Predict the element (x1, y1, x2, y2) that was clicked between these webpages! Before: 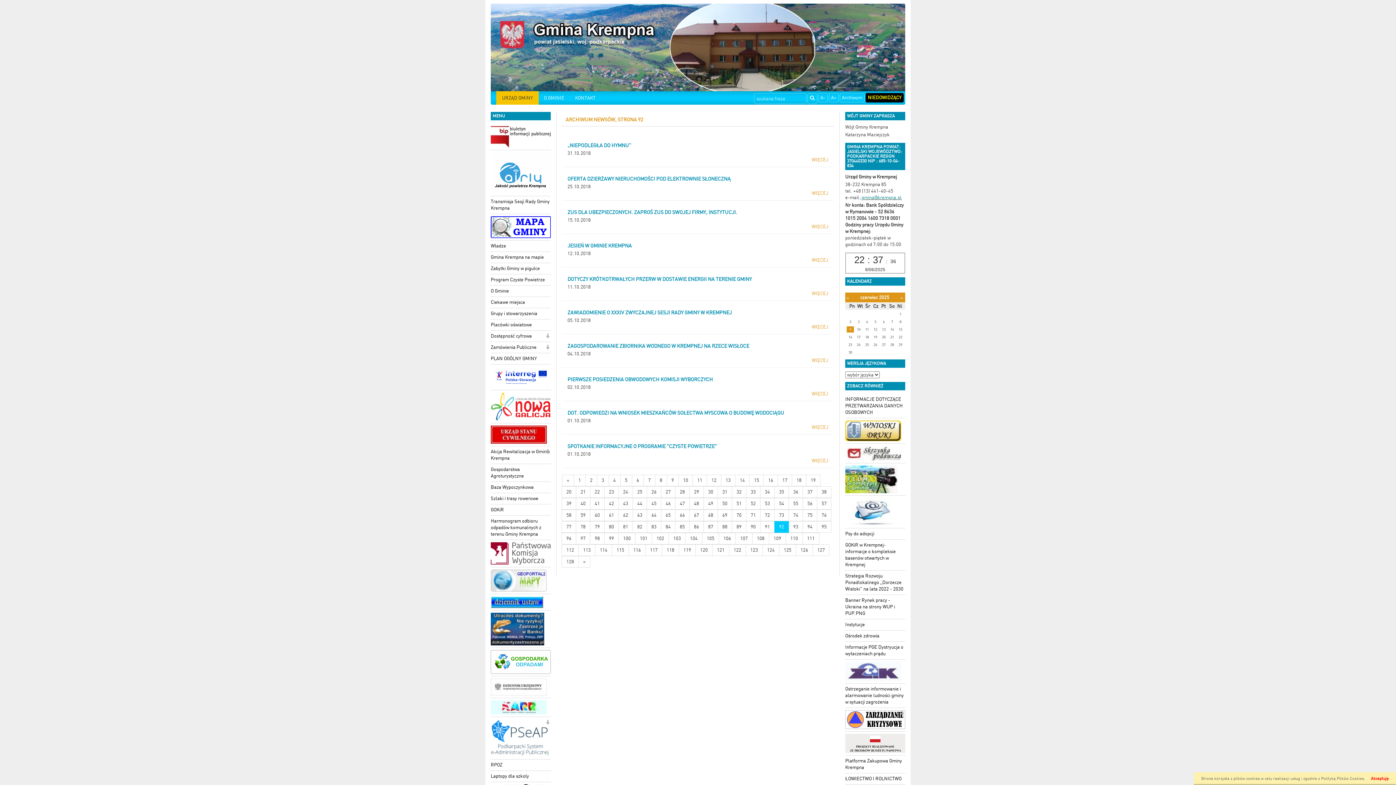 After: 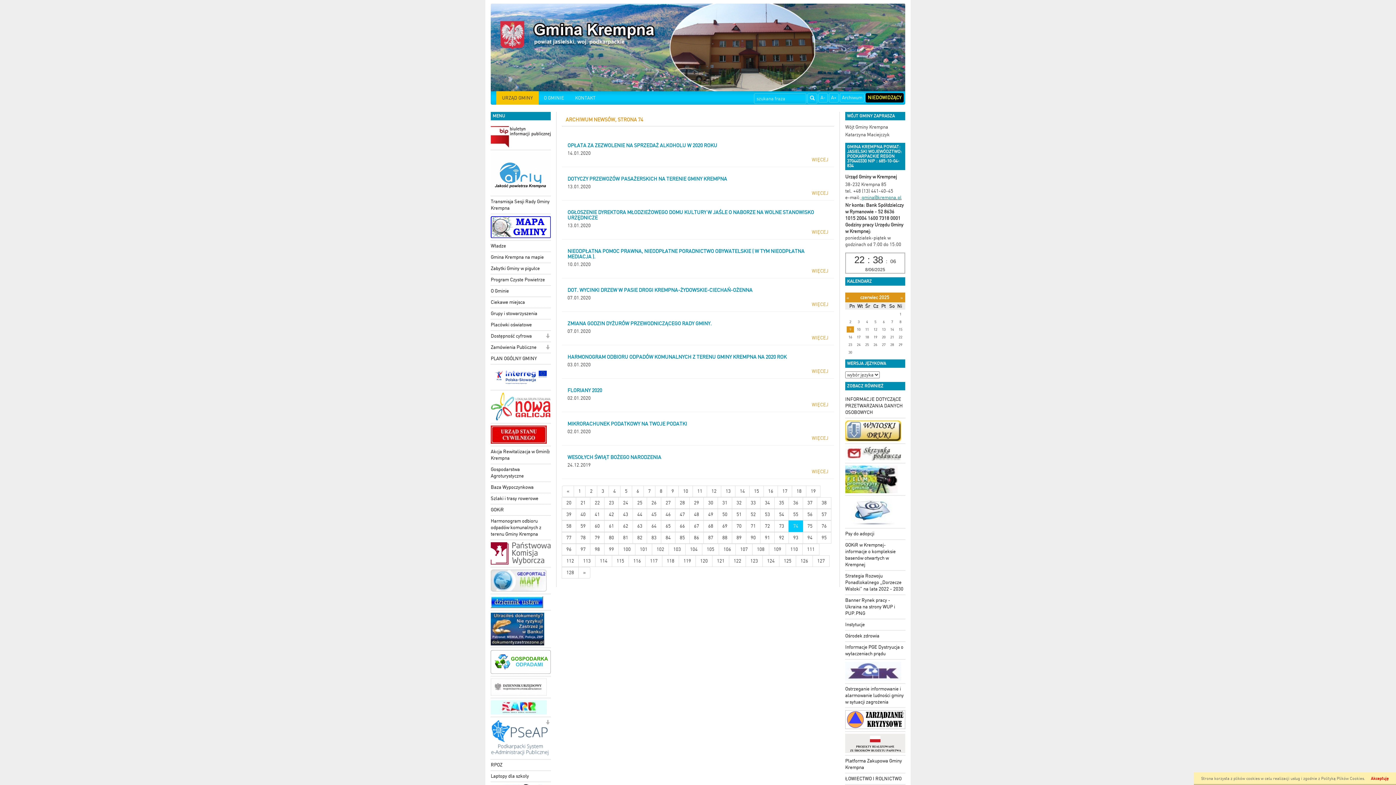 Action: bbox: (788, 509, 803, 521) label: 74